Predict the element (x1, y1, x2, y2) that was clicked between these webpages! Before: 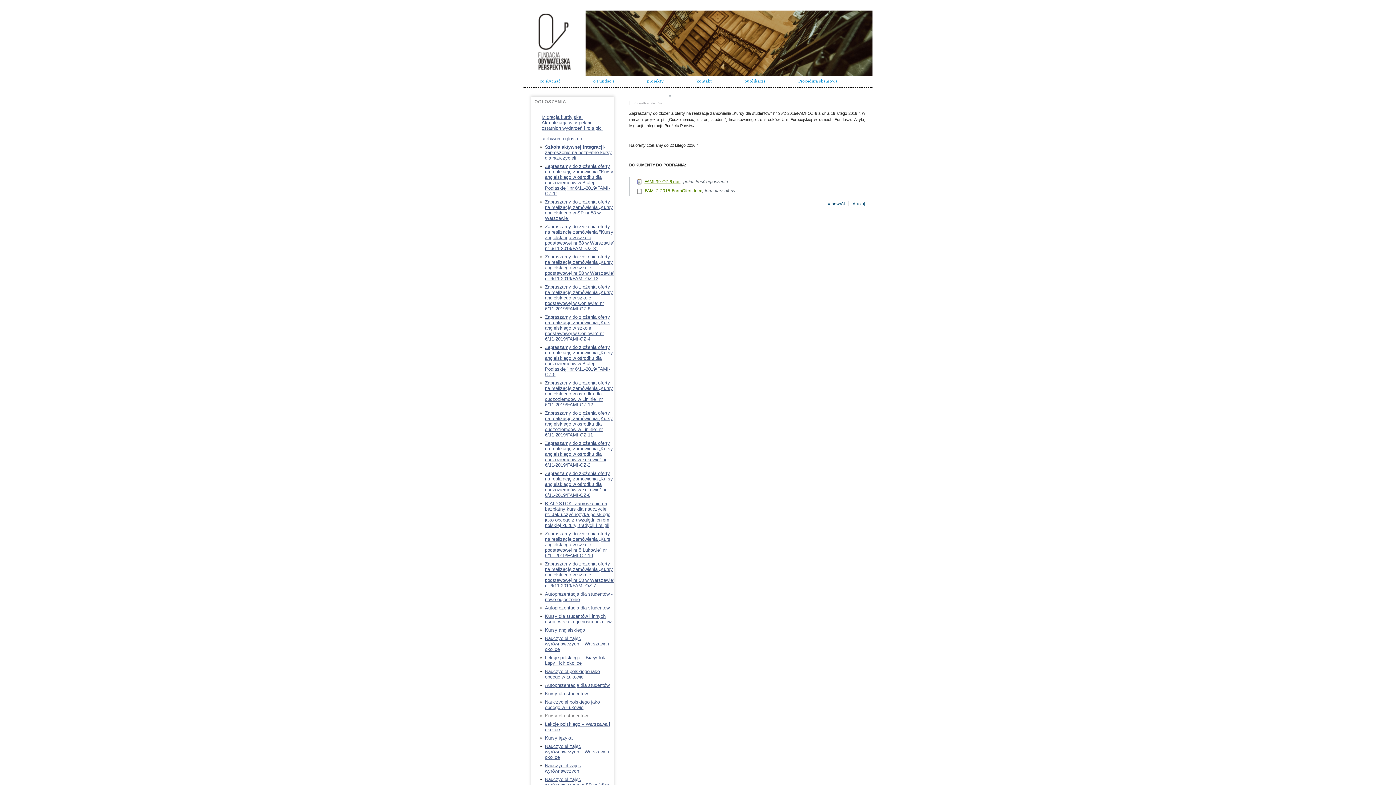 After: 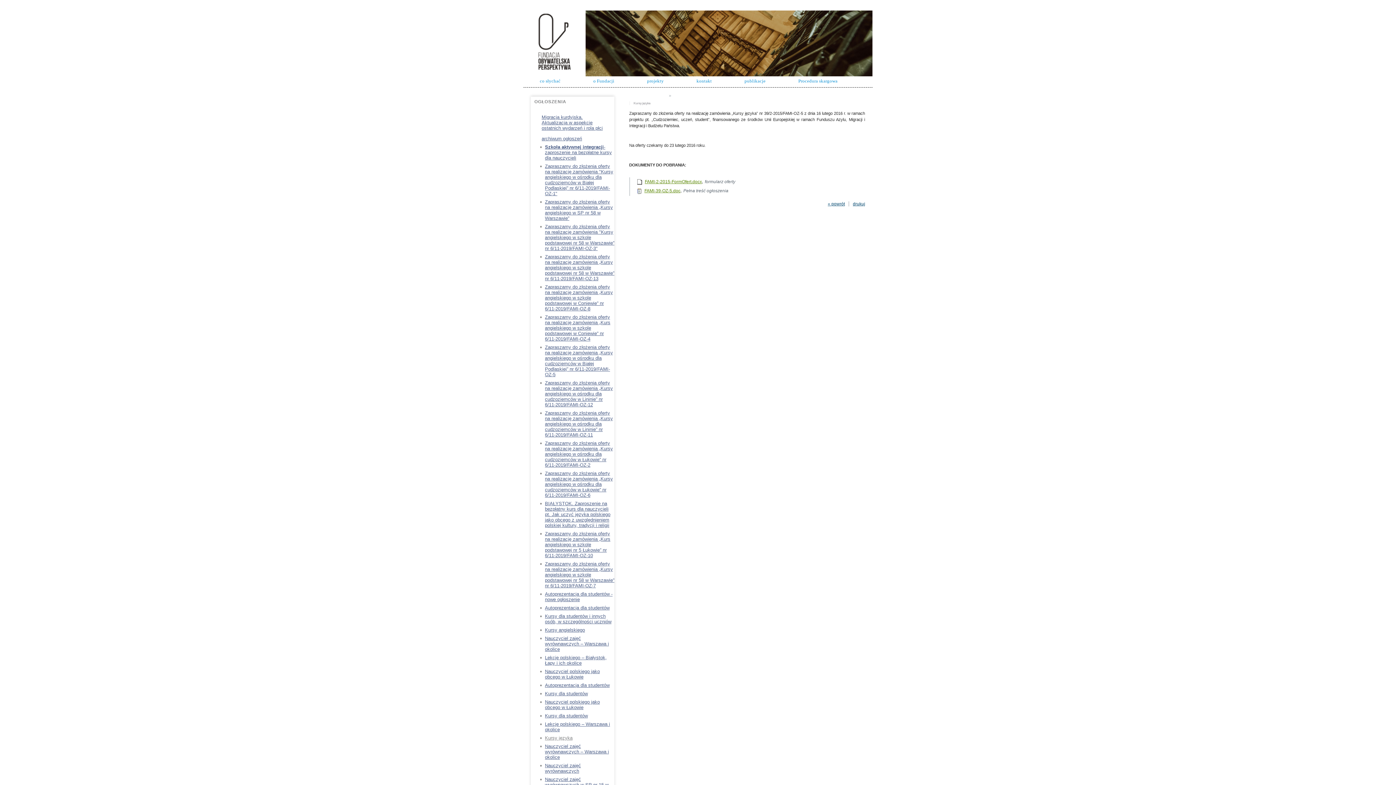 Action: label: Kursy języka bbox: (545, 734, 614, 741)